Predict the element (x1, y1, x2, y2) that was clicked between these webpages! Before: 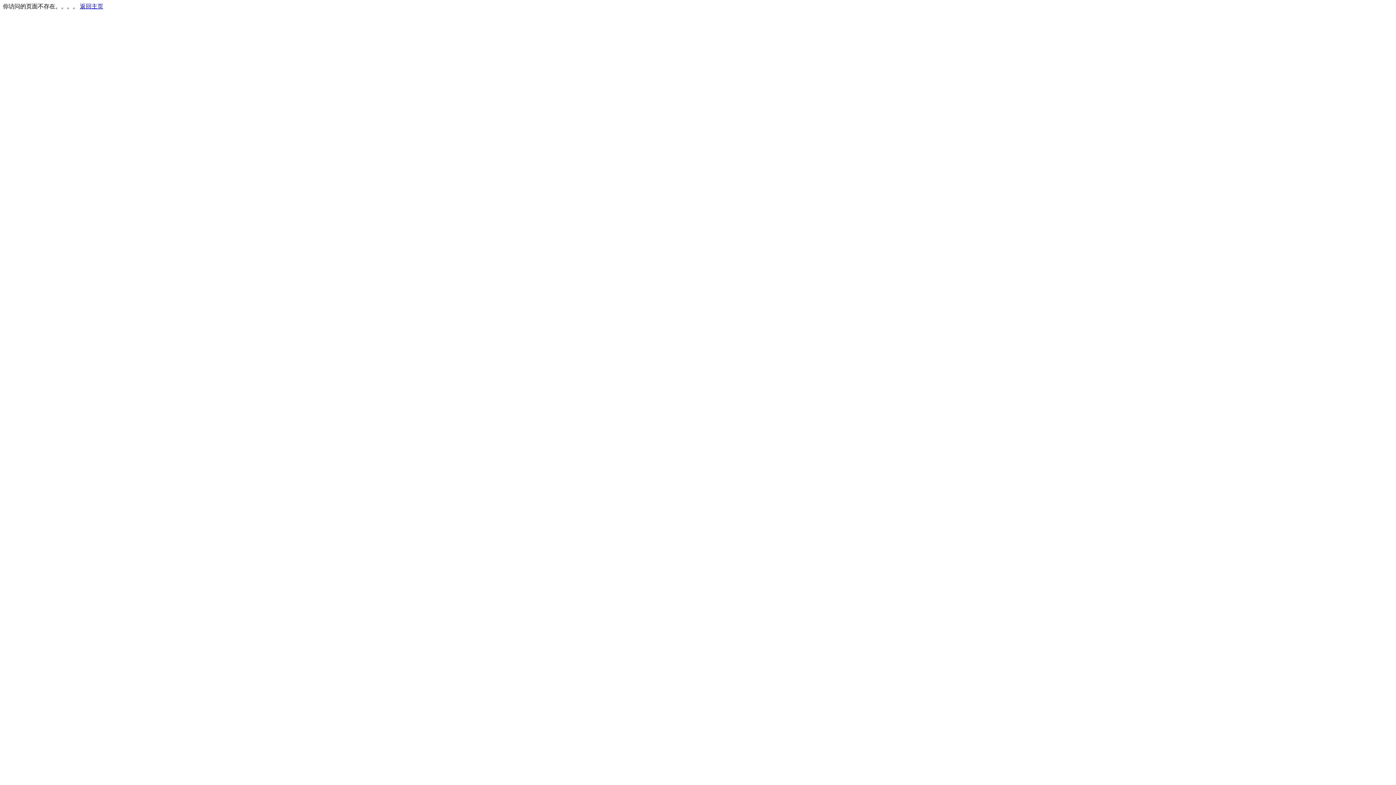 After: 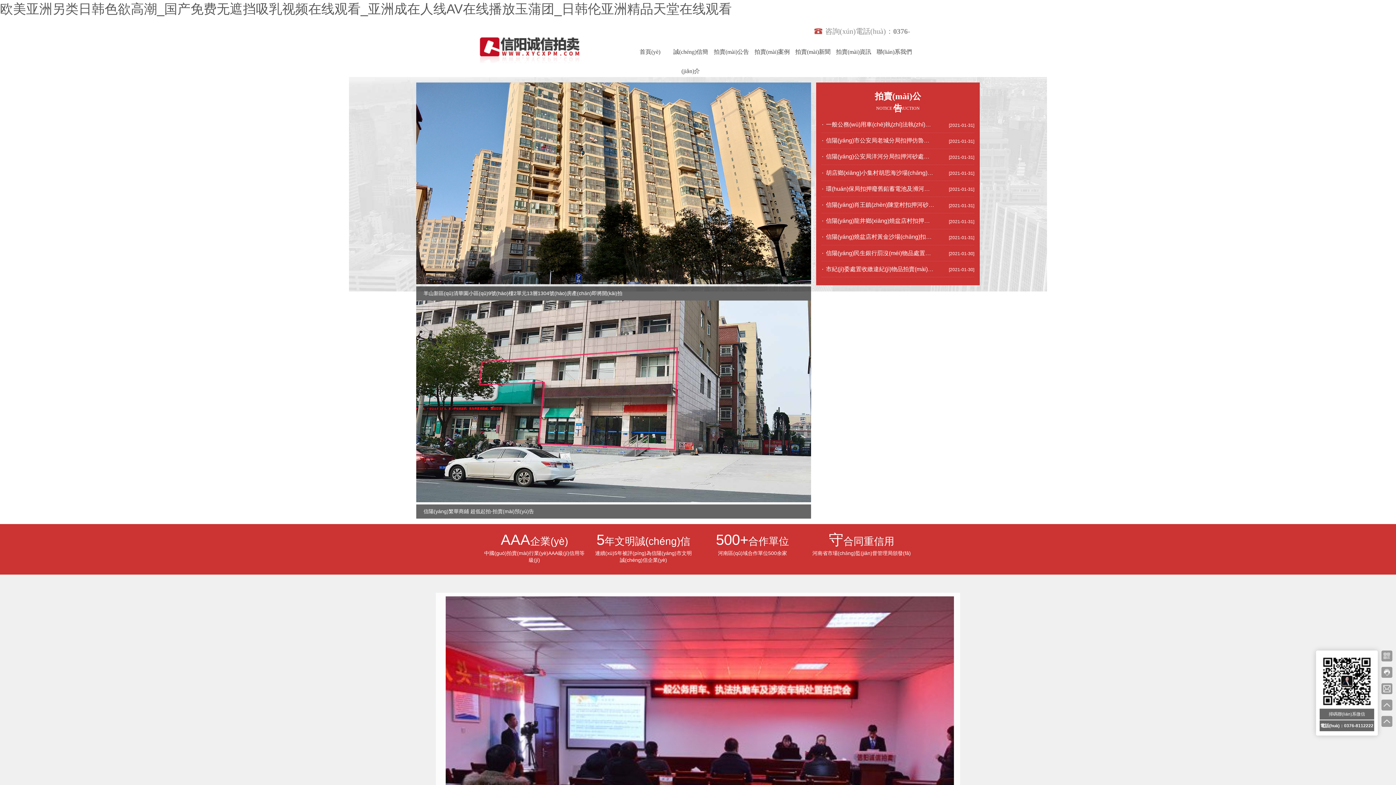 Action: bbox: (80, 3, 103, 9) label: 返回主页